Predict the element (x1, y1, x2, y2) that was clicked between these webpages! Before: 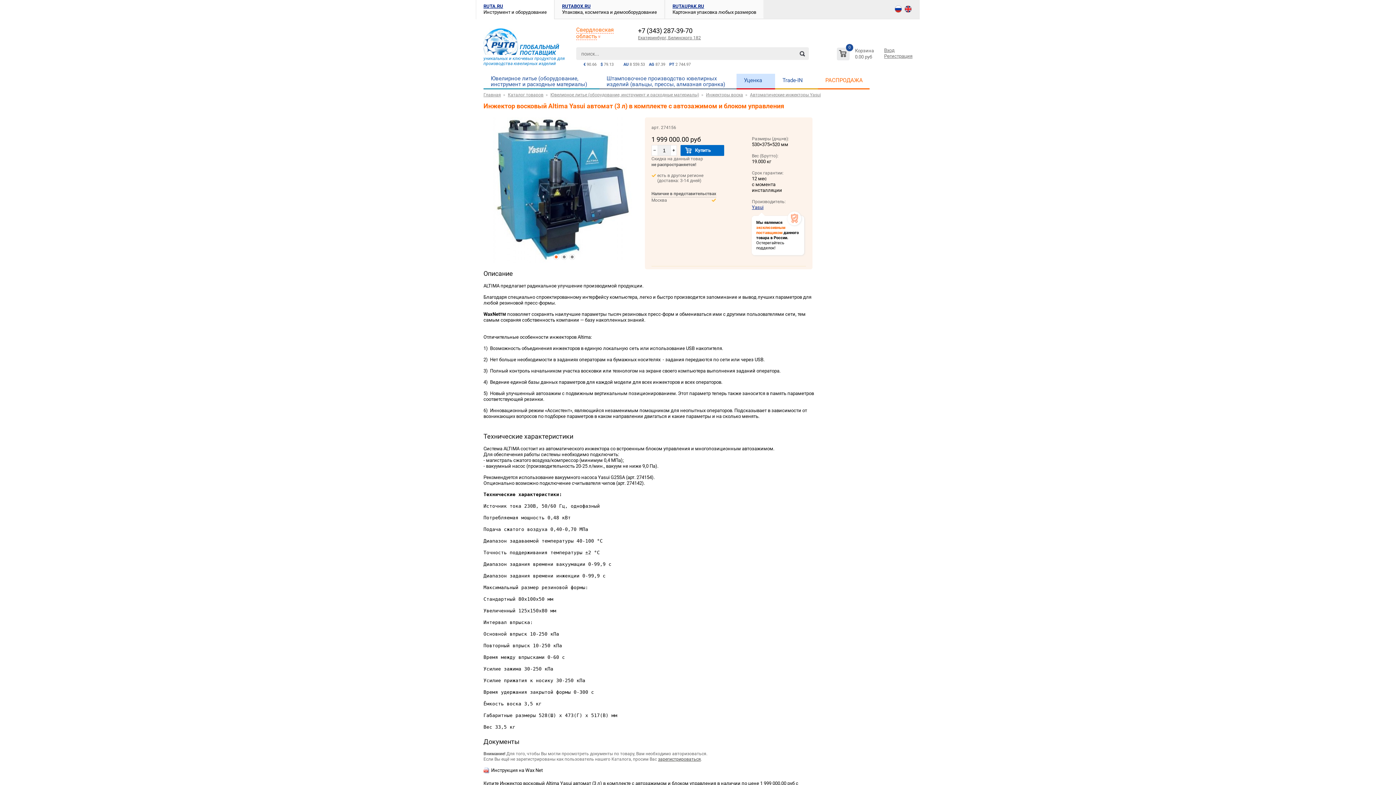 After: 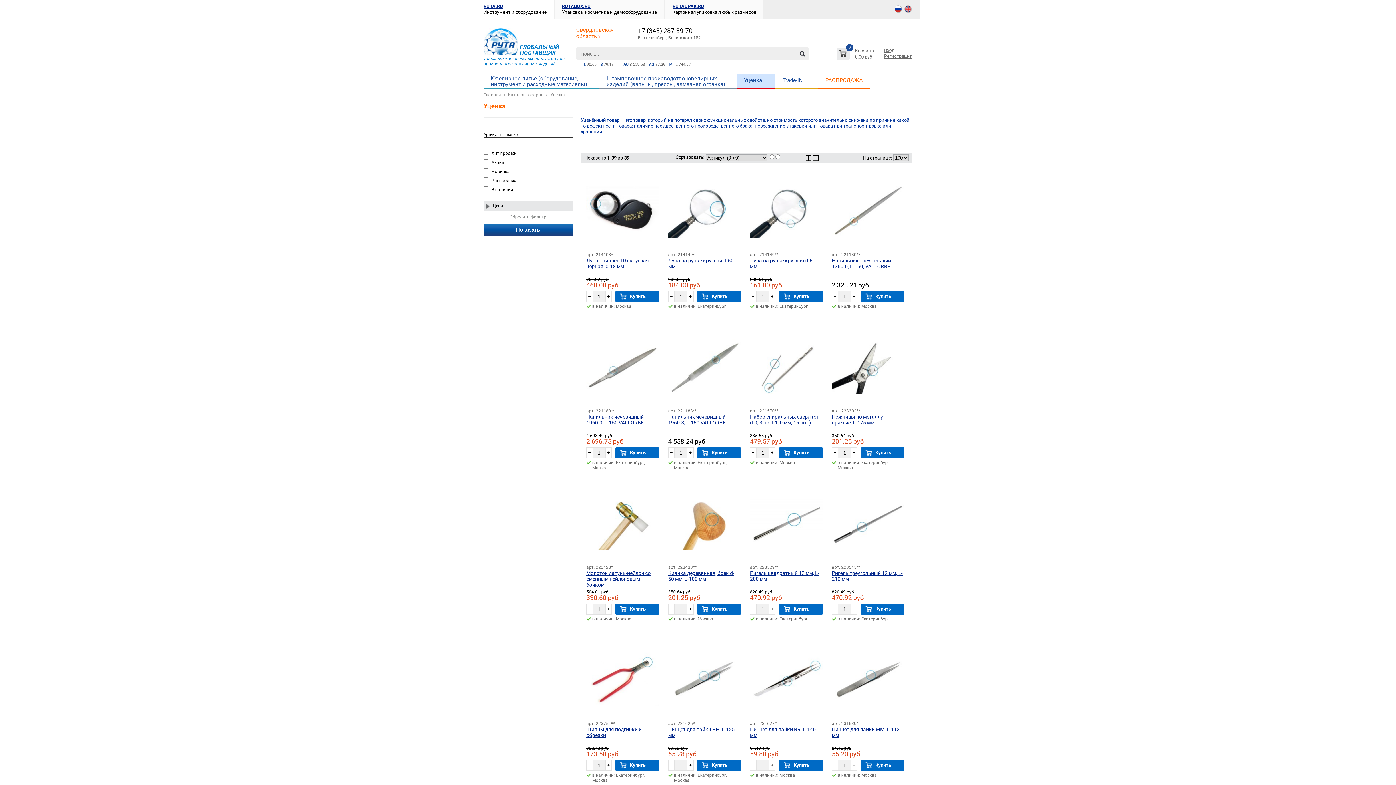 Action: bbox: (740, 73, 771, 87) label: Уценка